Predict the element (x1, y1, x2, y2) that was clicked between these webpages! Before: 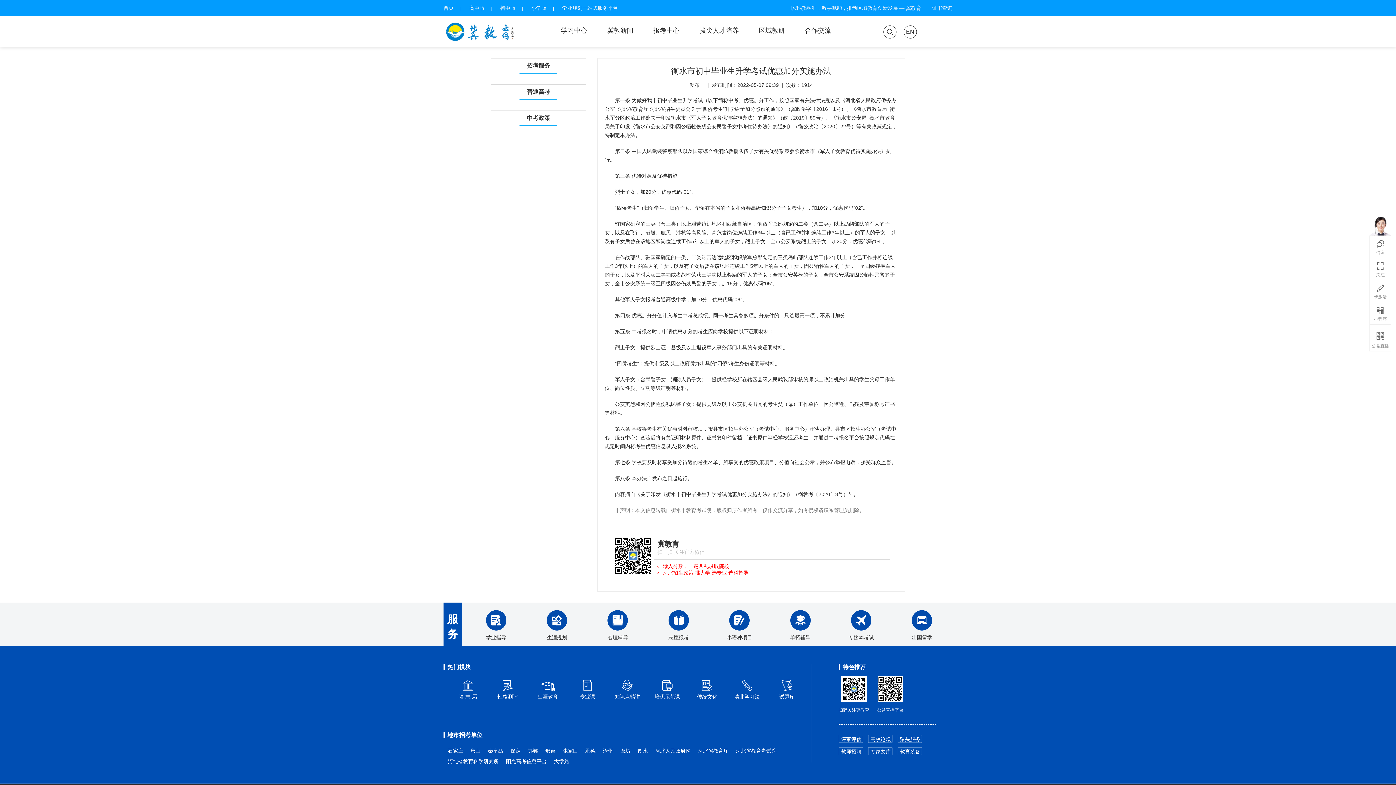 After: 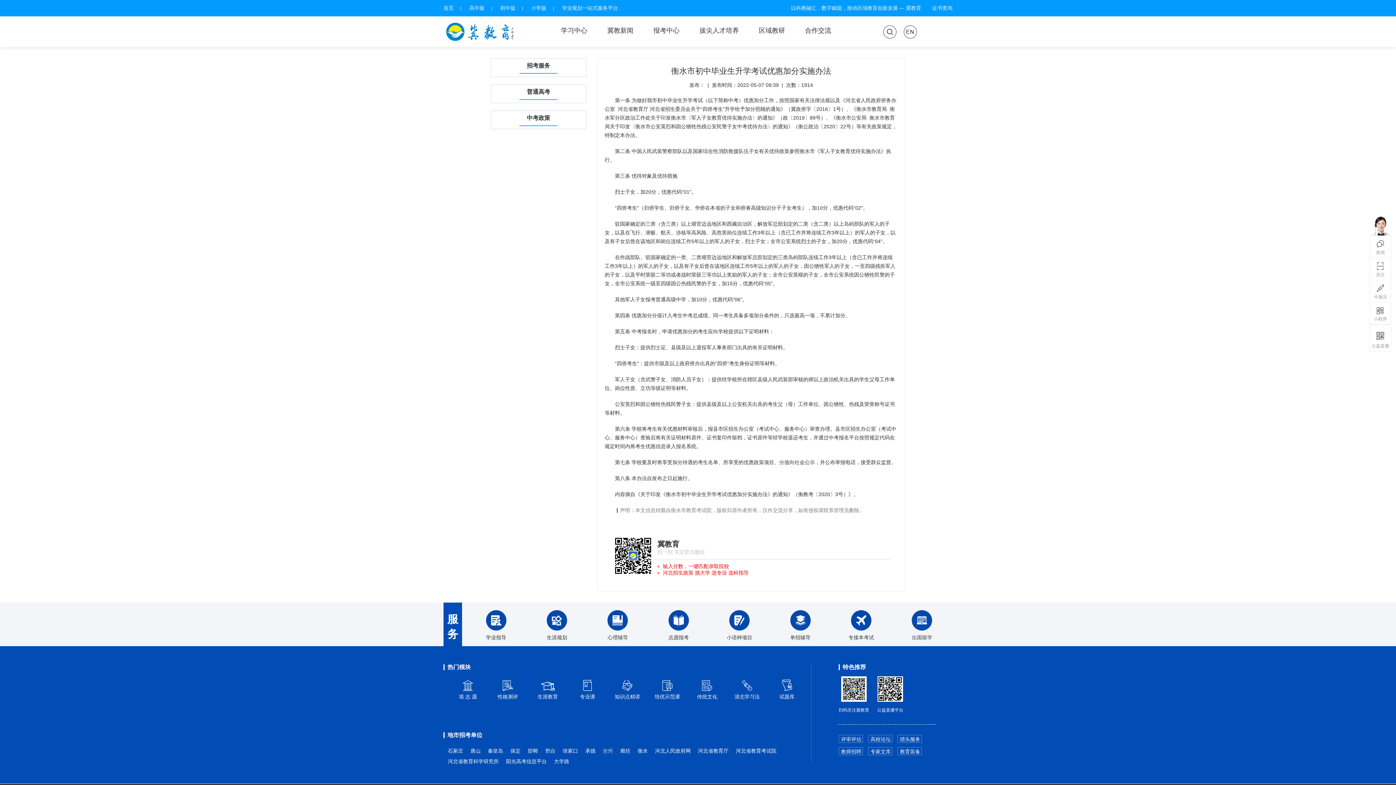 Action: bbox: (602, 748, 613, 754) label: 沧州